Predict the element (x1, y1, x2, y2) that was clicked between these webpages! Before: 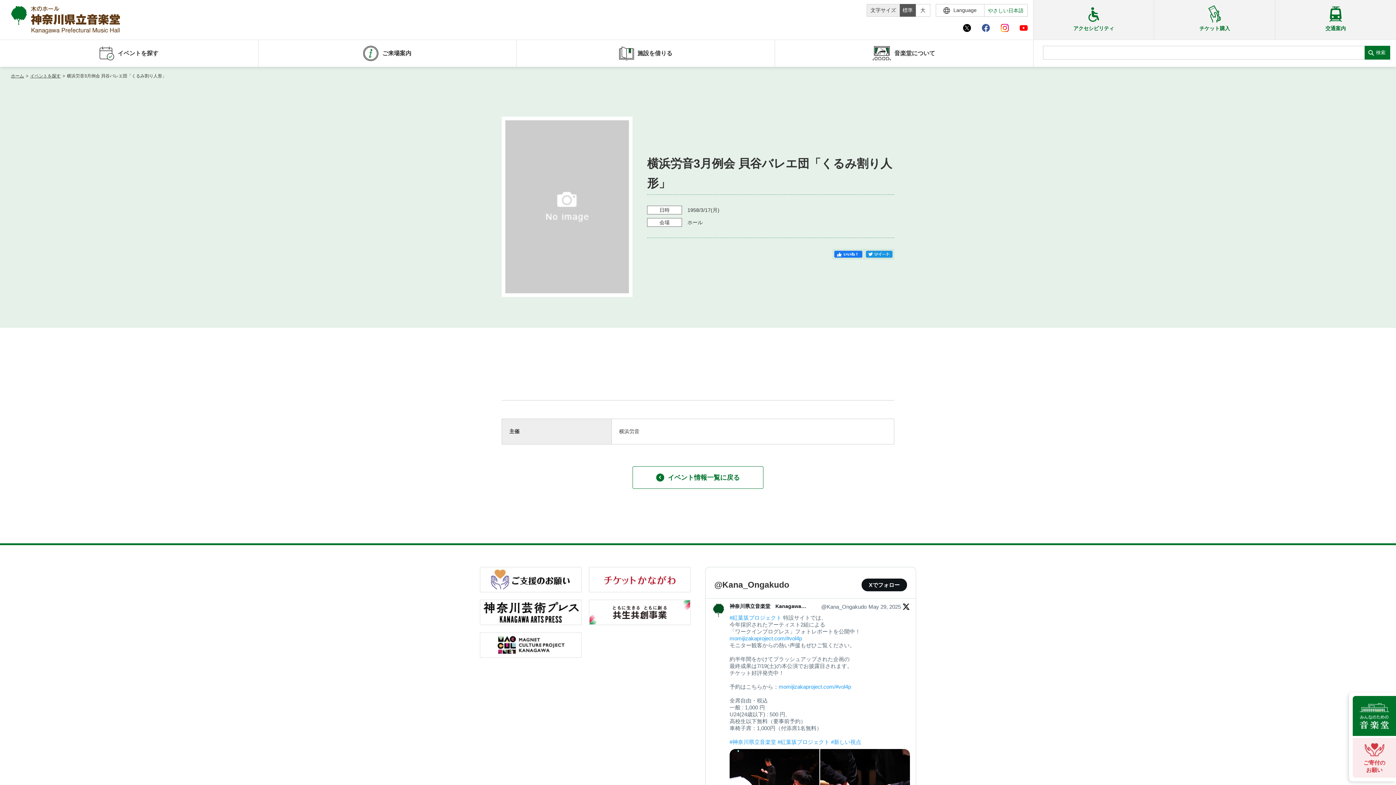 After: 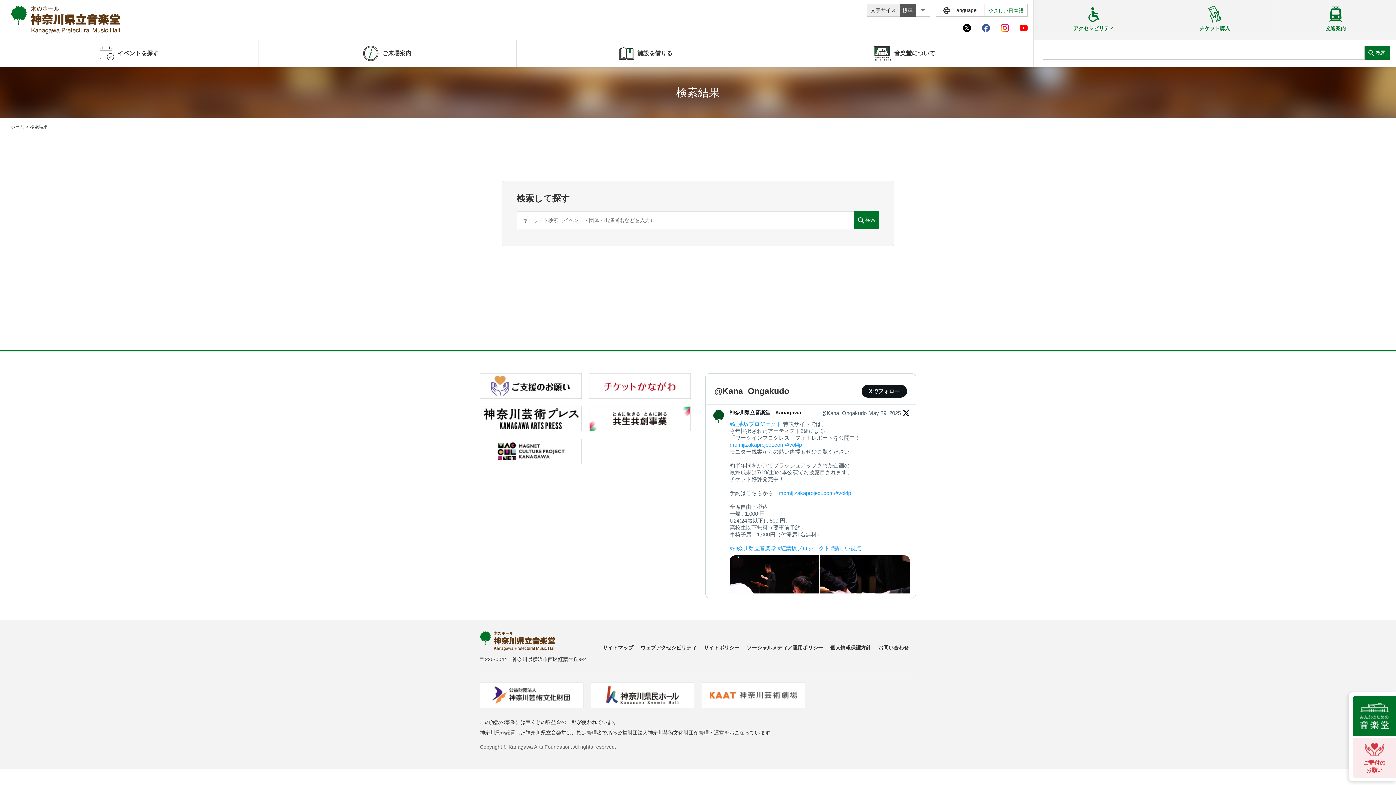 Action: bbox: (1365, 45, 1390, 59) label: 検索